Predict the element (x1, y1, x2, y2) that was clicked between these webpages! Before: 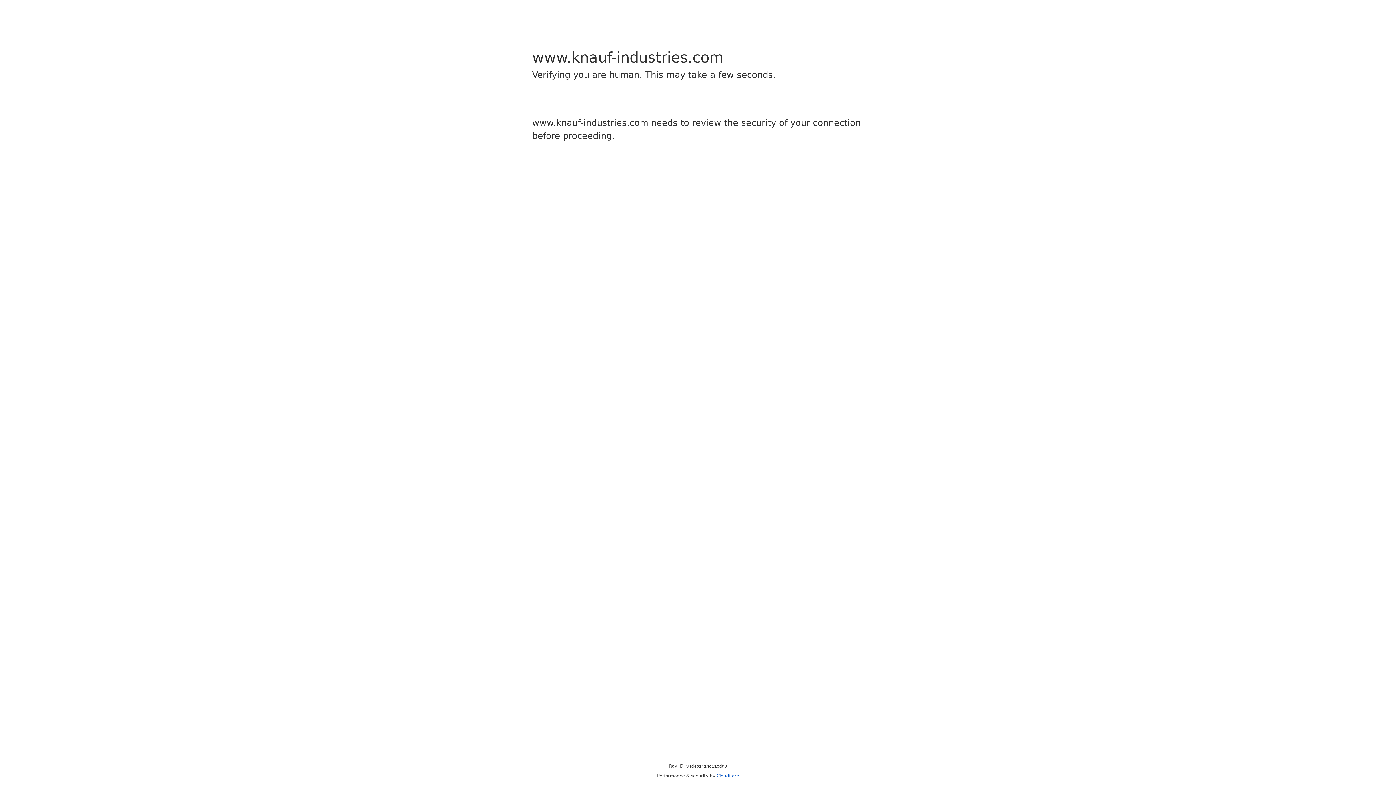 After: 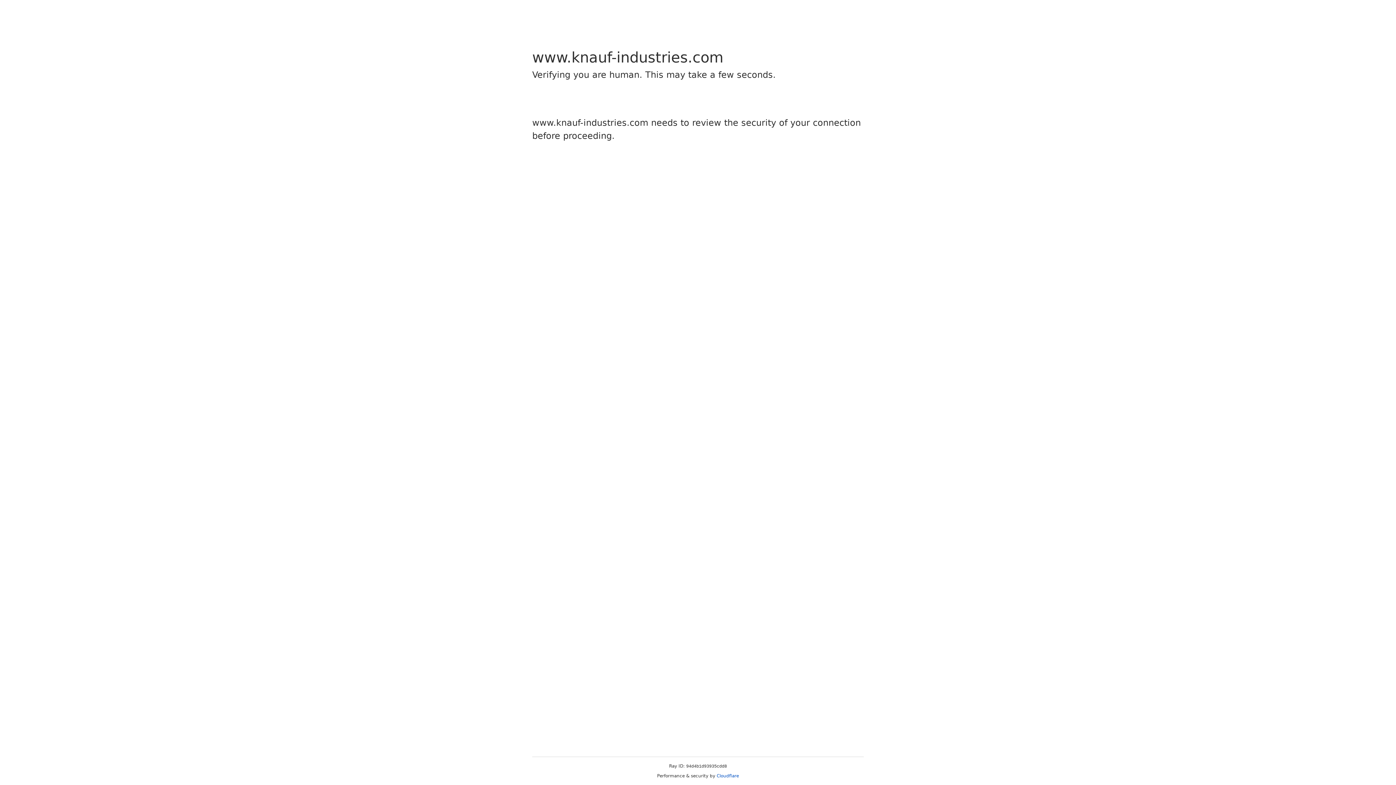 Action: bbox: (716, 773, 739, 778) label: Cloudflare